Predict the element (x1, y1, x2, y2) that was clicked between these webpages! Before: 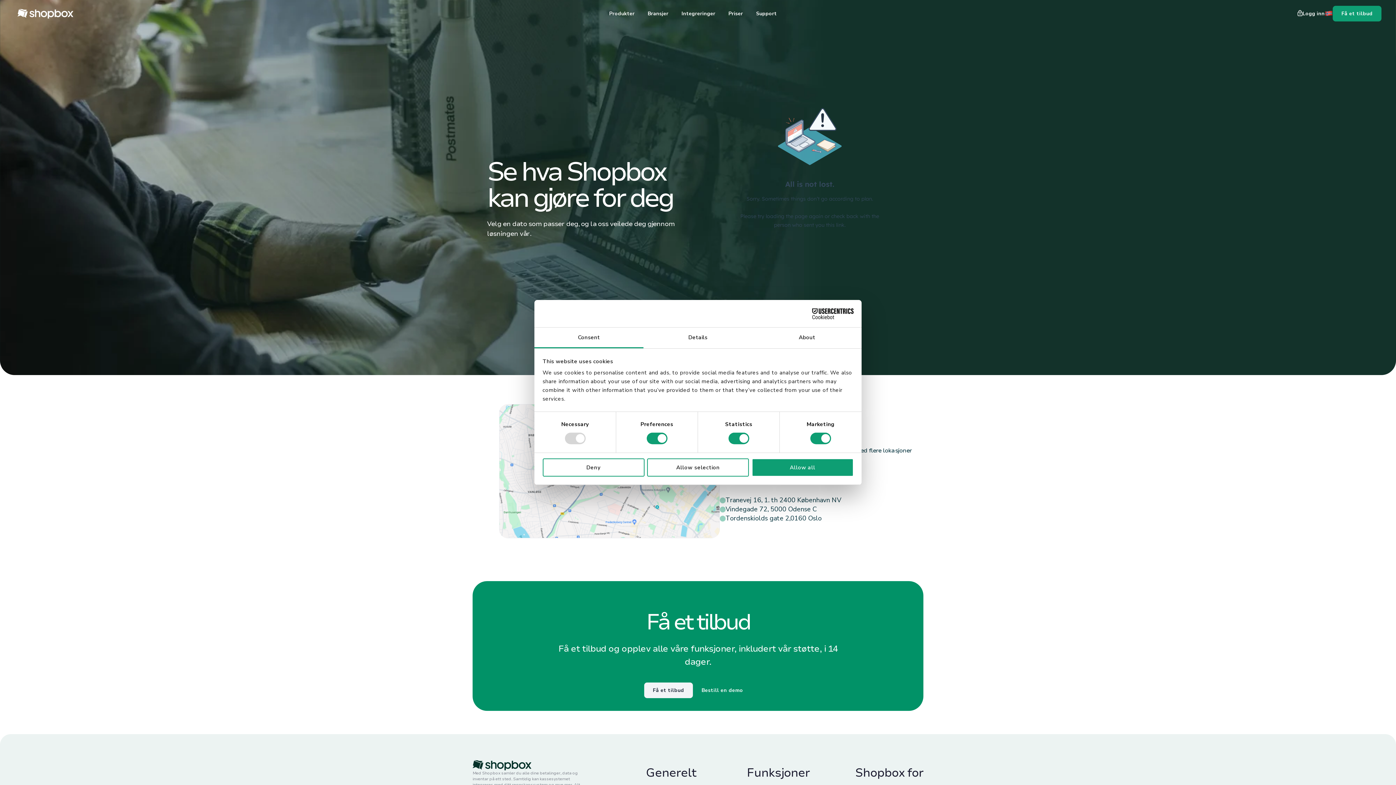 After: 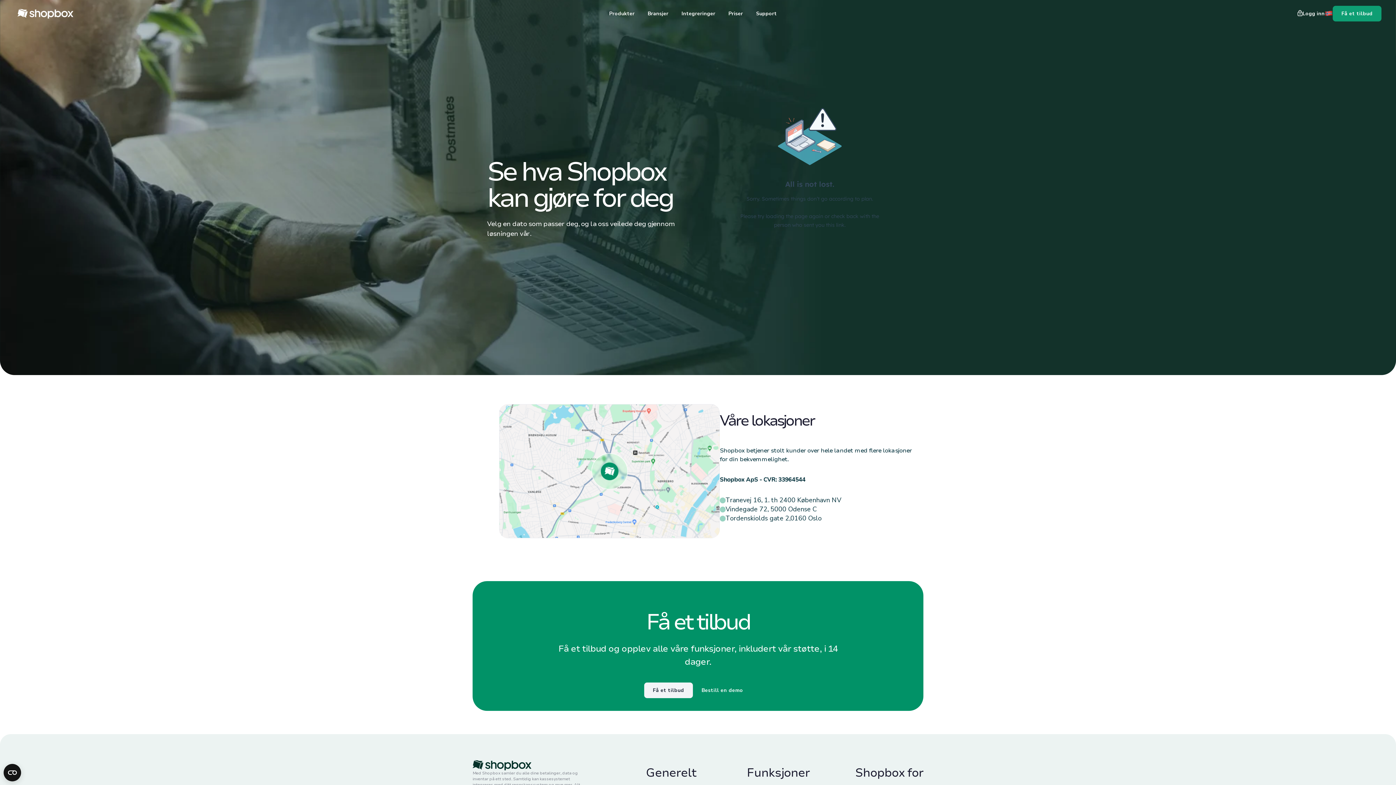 Action: bbox: (751, 458, 853, 476) label: Allow all